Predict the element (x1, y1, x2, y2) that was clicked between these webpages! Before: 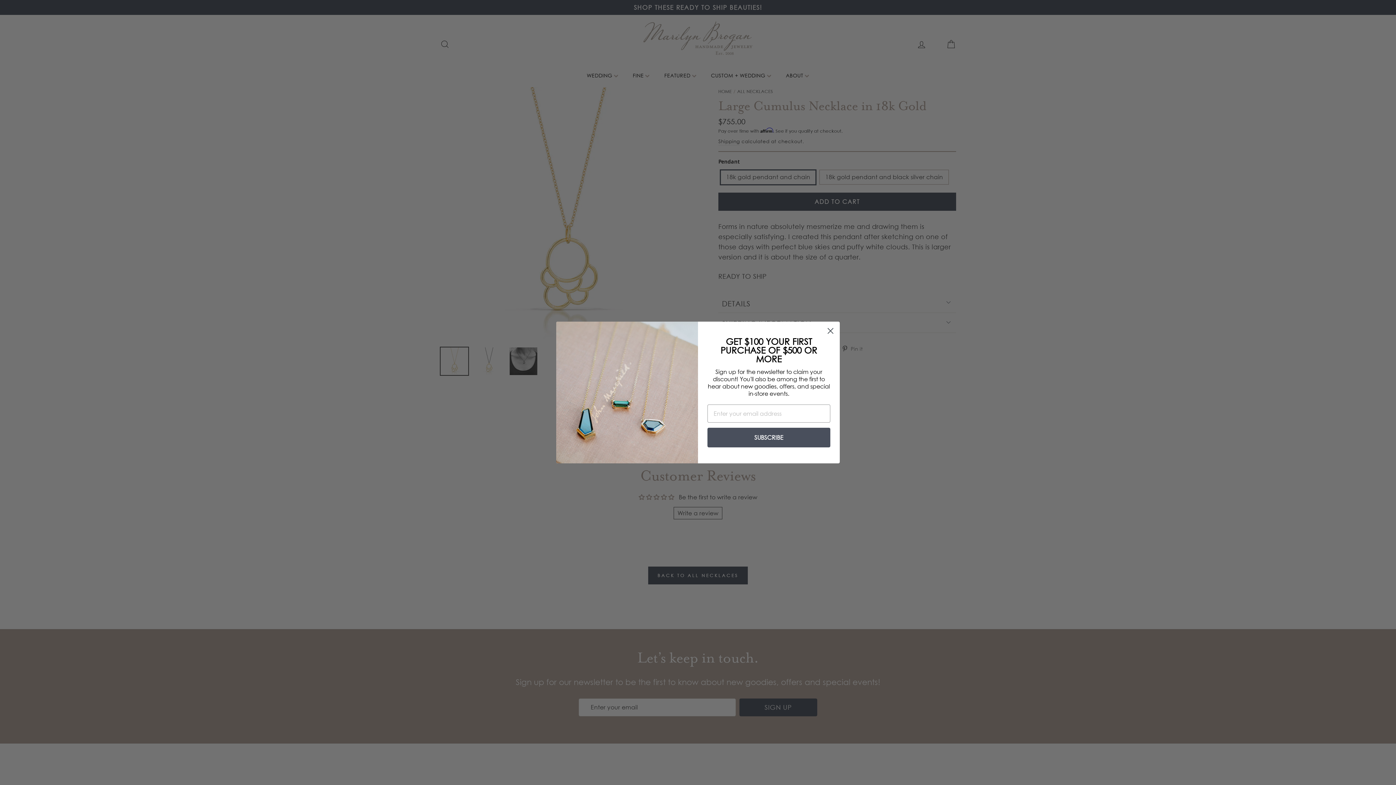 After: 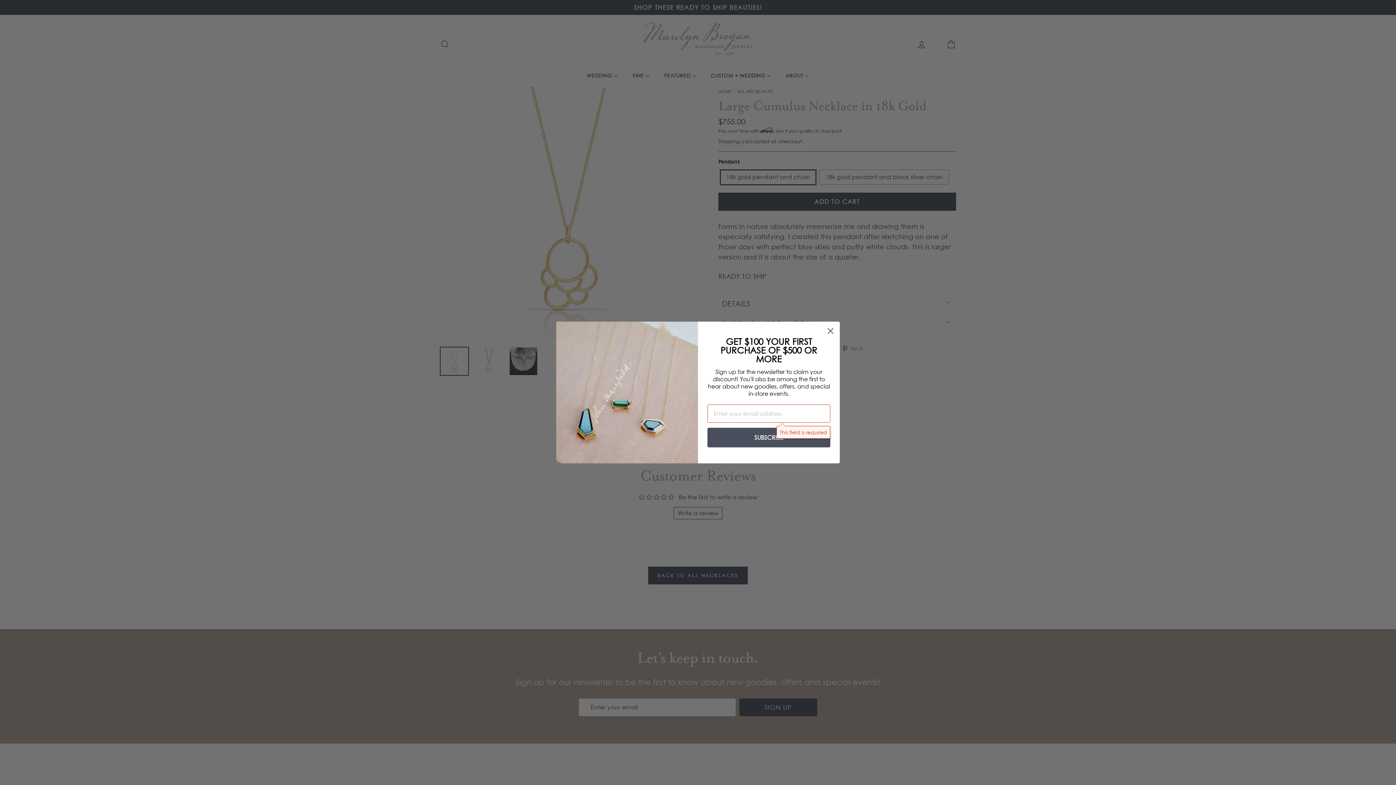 Action: bbox: (707, 428, 830, 447) label: SUBSCRIBE